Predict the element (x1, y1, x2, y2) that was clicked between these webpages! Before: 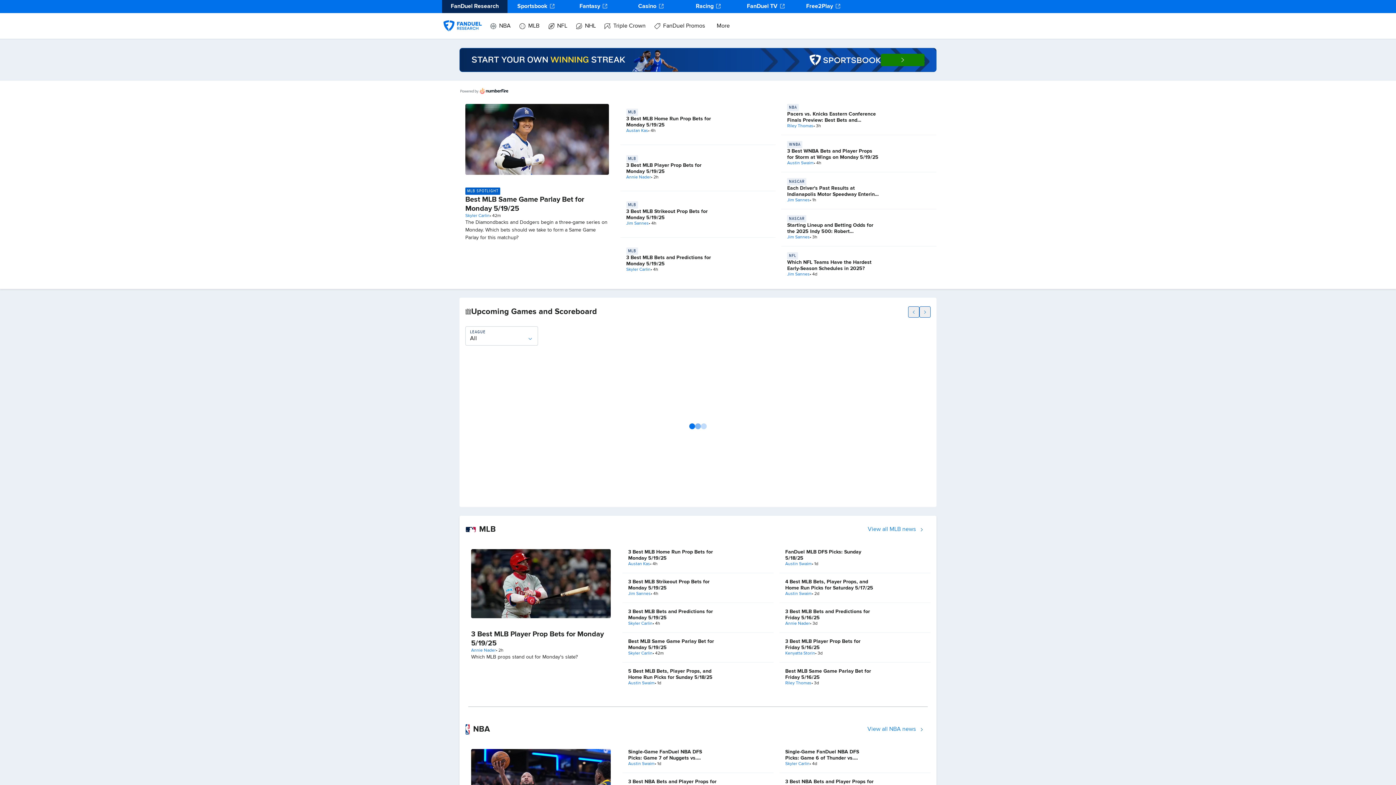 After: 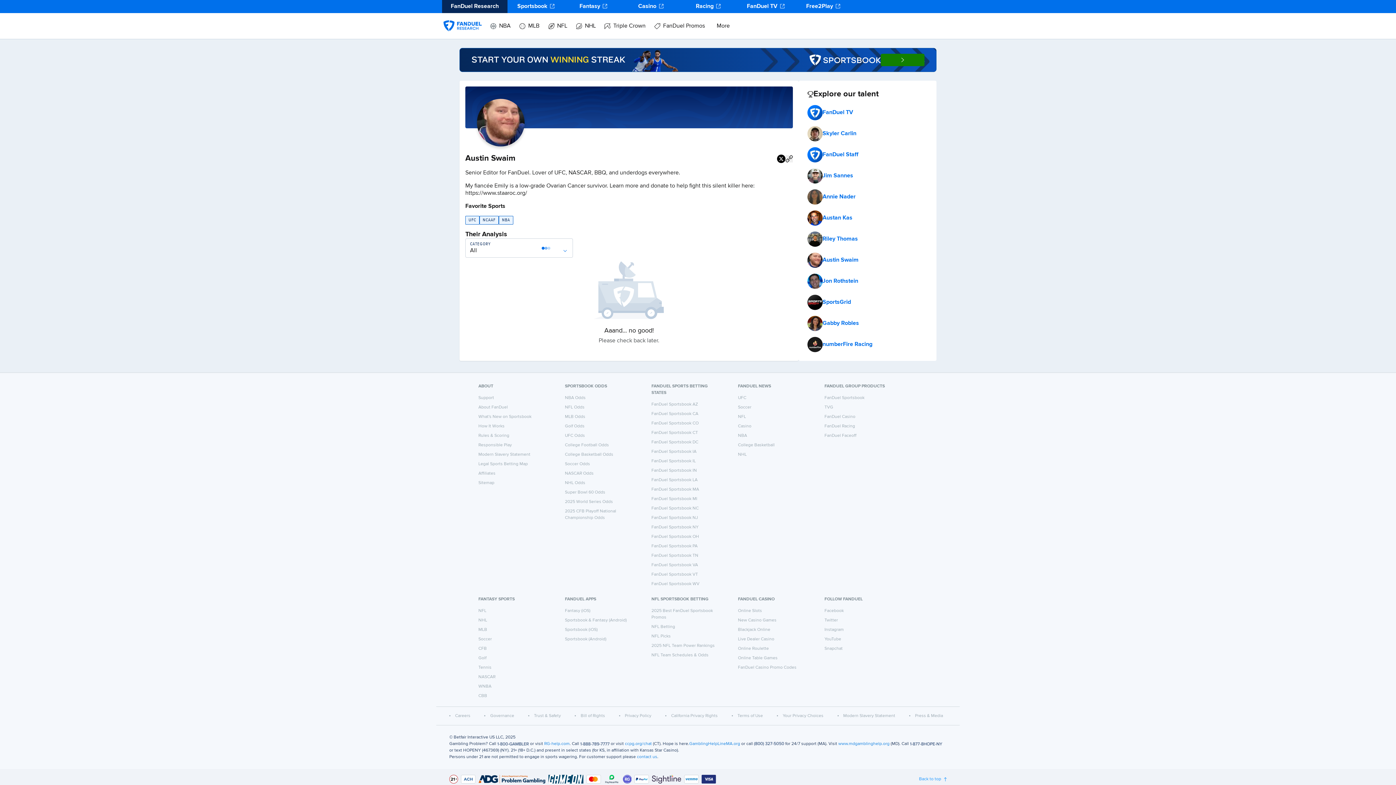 Action: label: Austin Swaim bbox: (628, 681, 654, 686)